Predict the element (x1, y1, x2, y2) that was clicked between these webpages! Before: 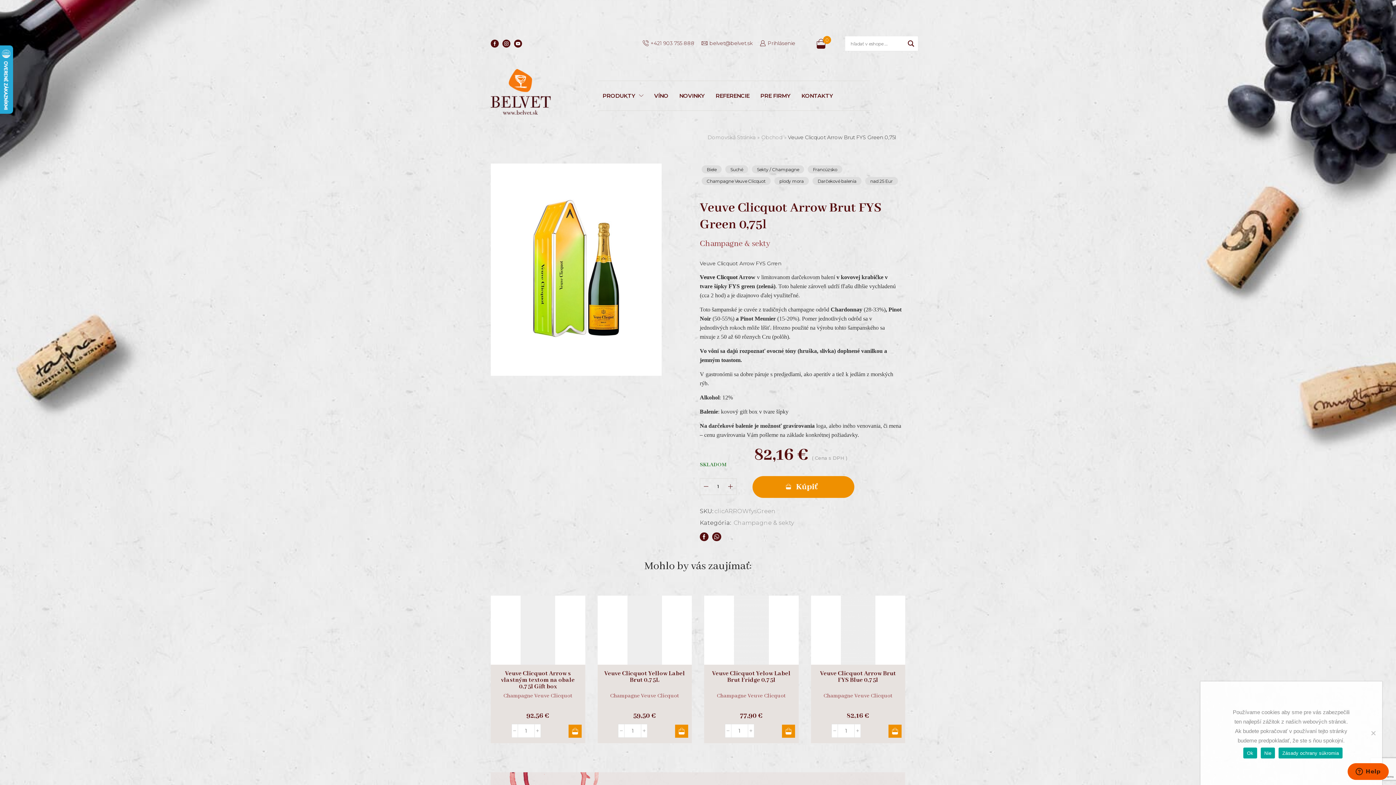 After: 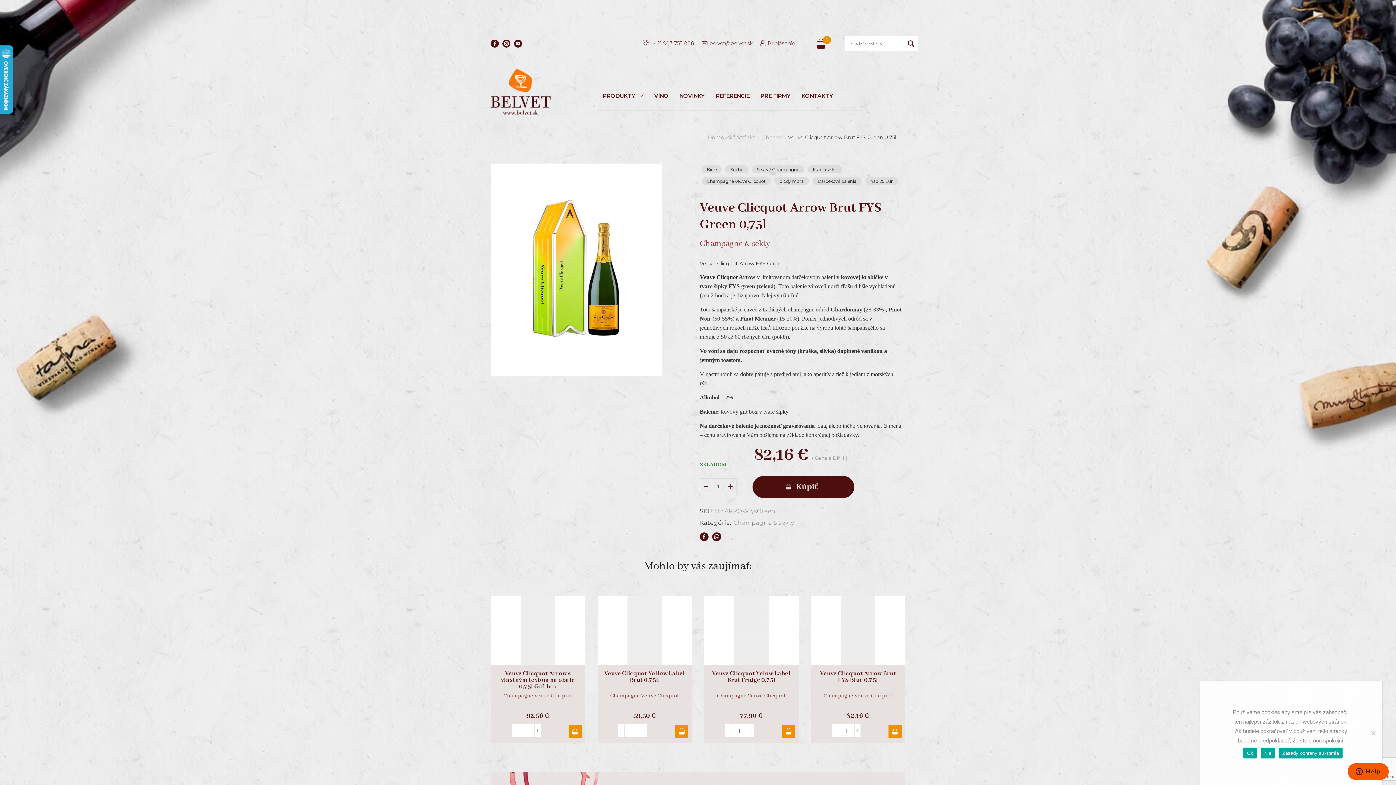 Action: label: PRIDAŤ DO KOŠÍKA bbox: (752, 476, 854, 498)